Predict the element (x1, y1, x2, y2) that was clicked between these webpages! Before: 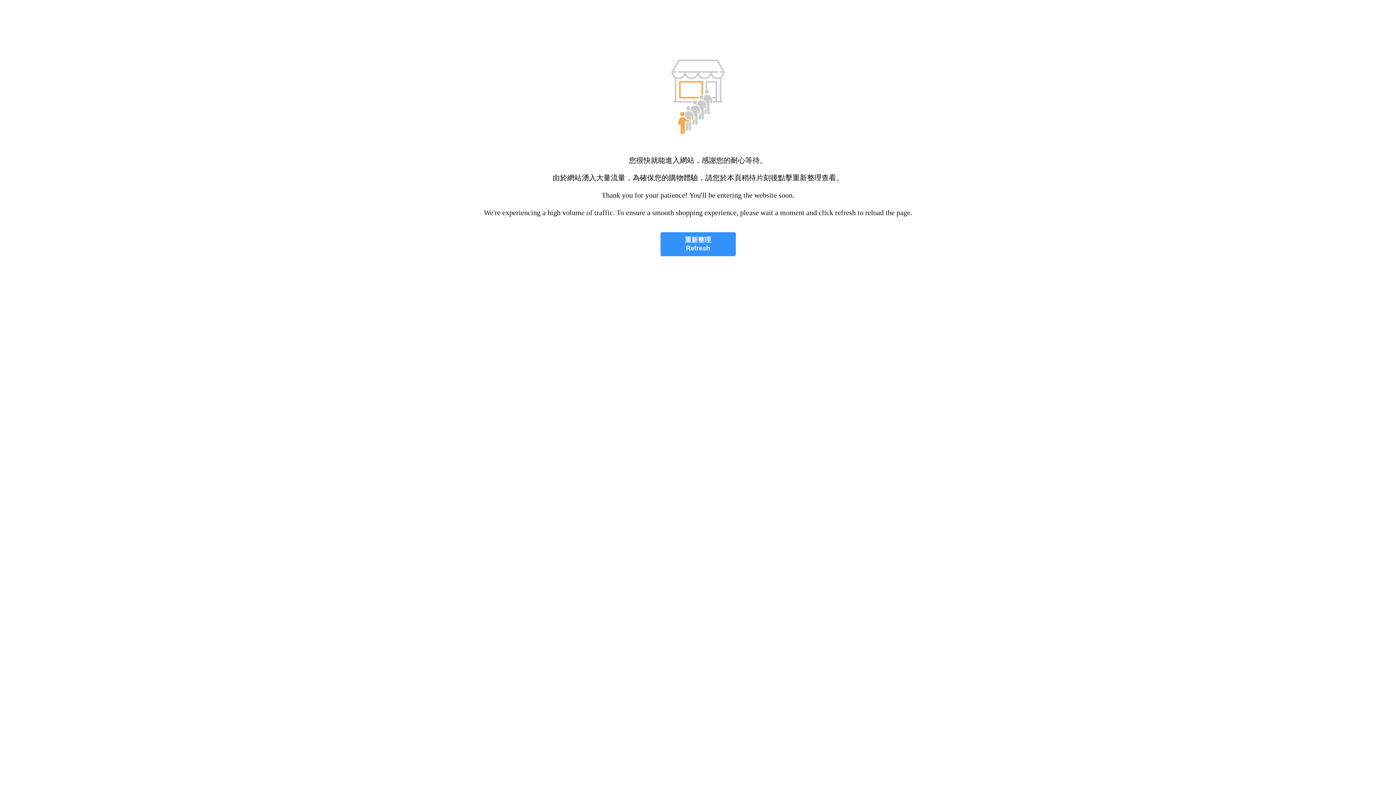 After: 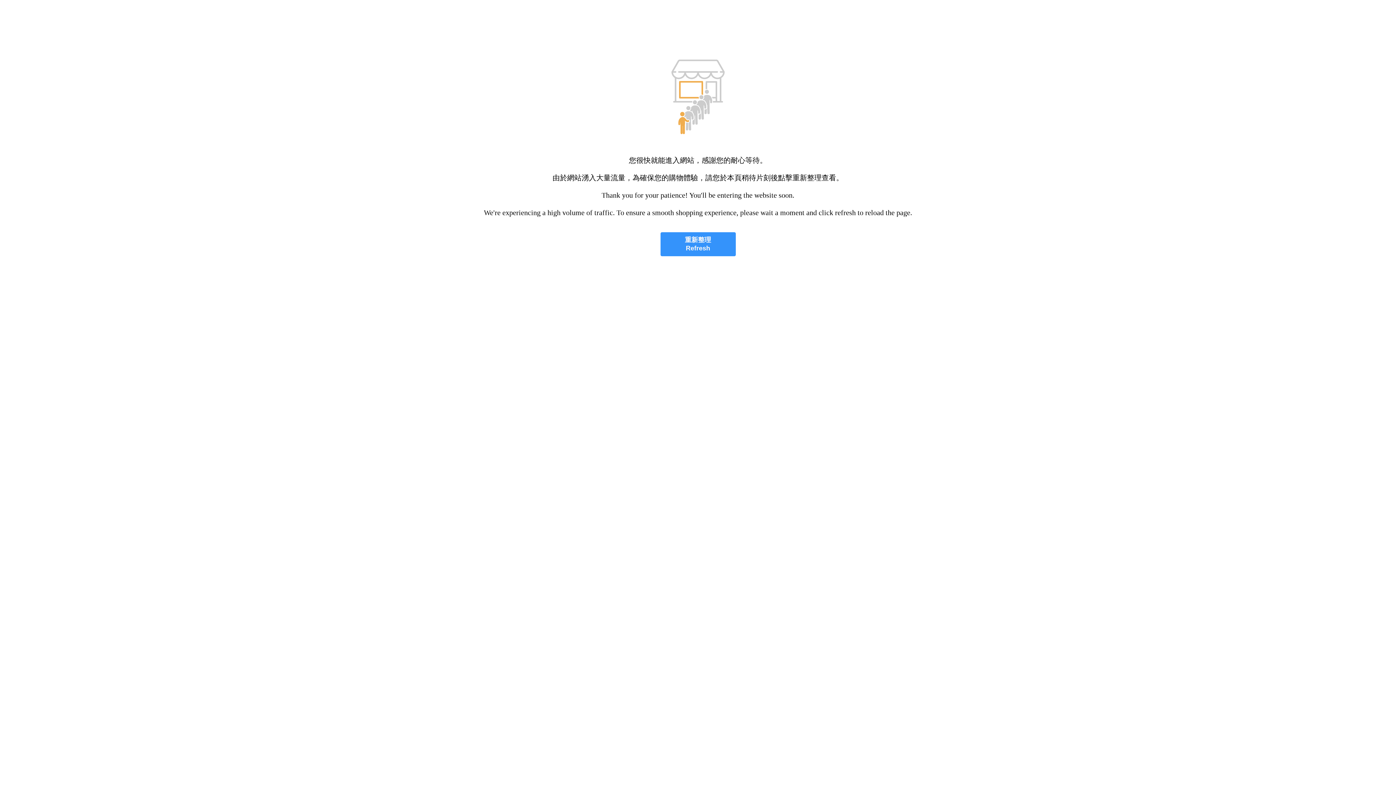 Action: bbox: (660, 232, 735, 256) label: 重新整理
Refresh